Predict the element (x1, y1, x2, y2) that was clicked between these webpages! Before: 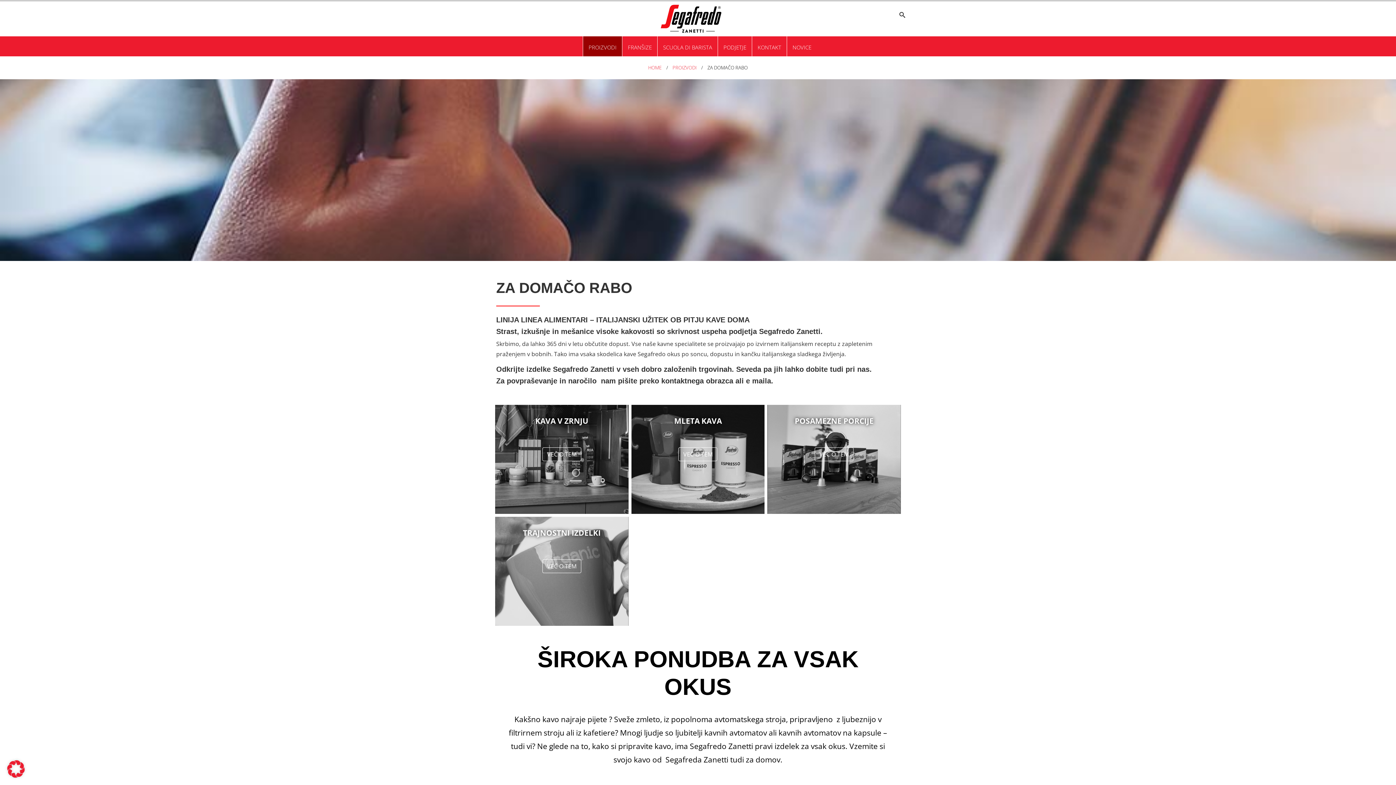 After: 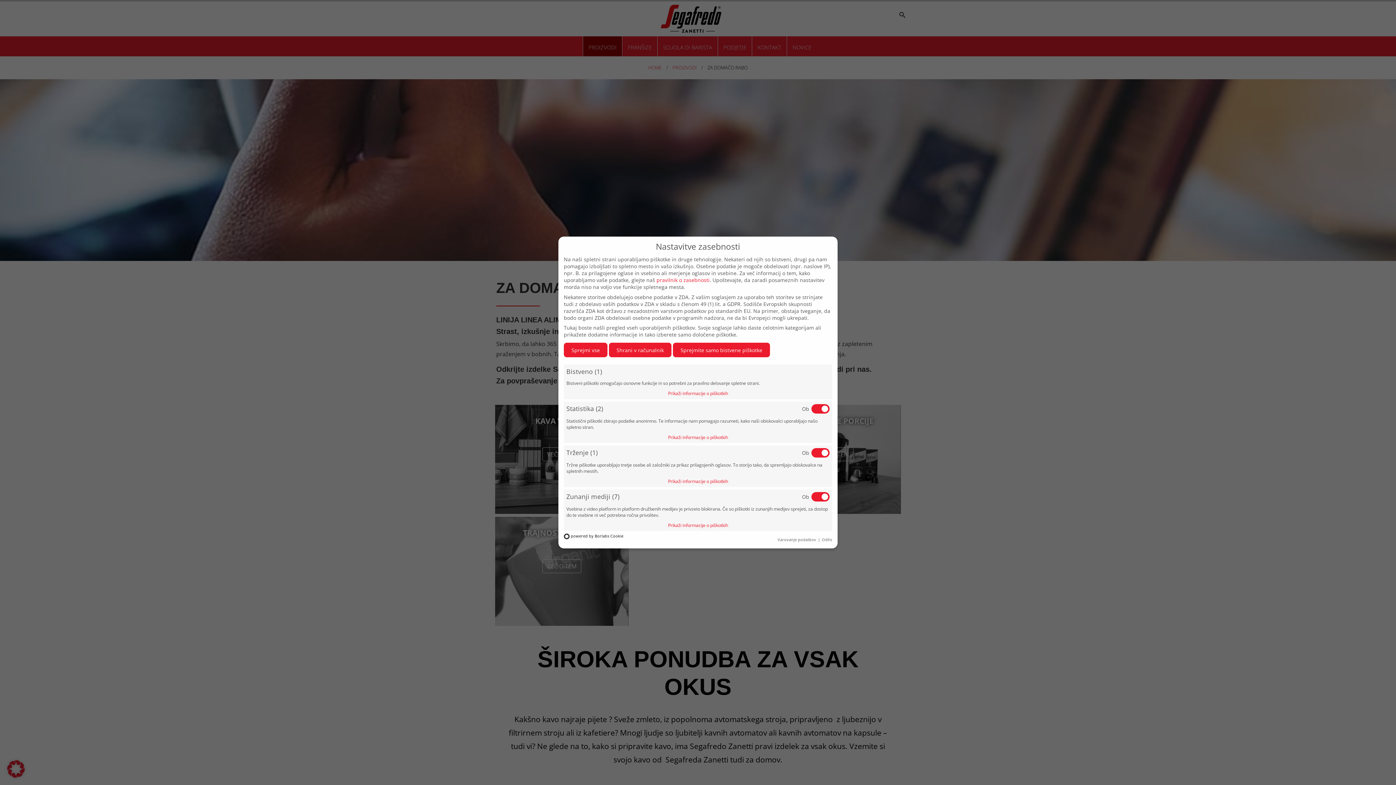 Action: bbox: (7, 764, 24, 772)